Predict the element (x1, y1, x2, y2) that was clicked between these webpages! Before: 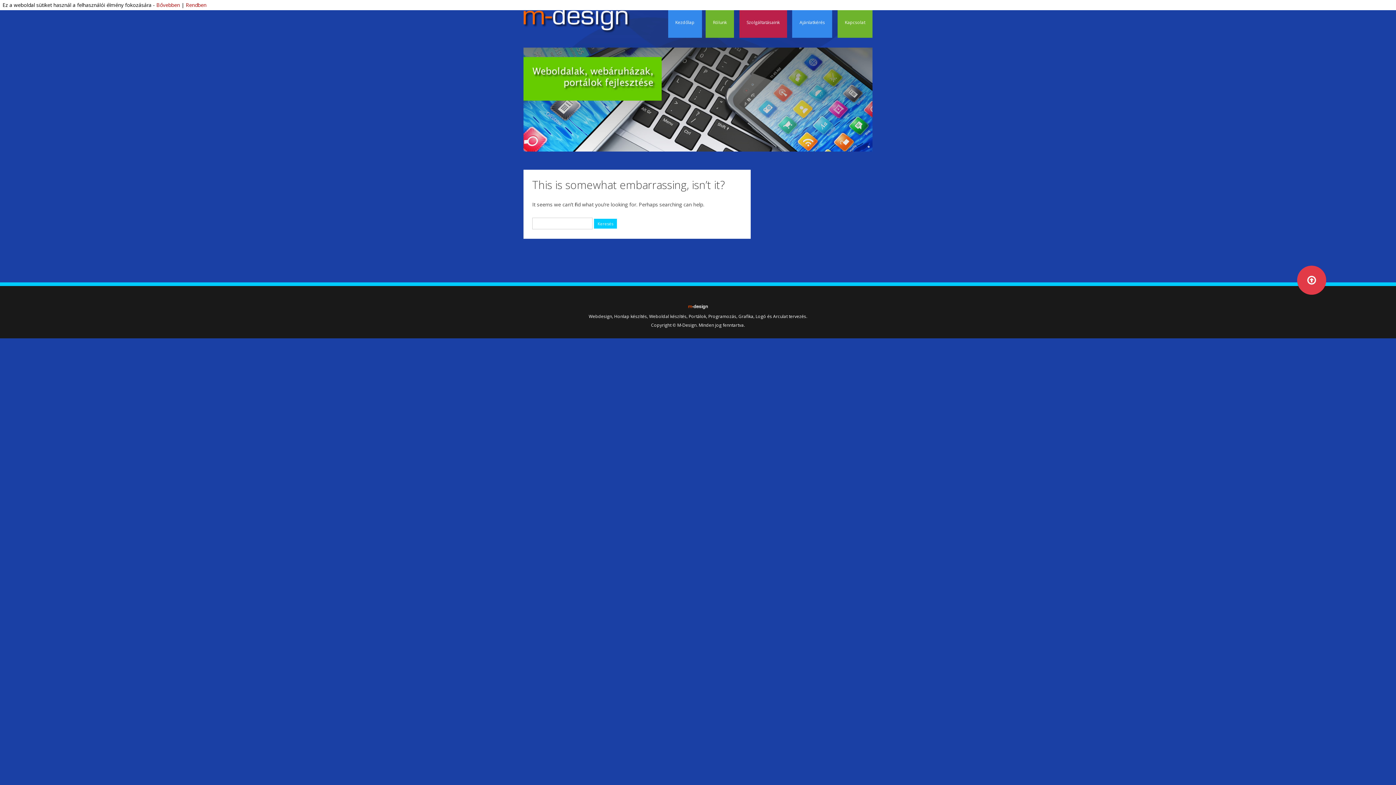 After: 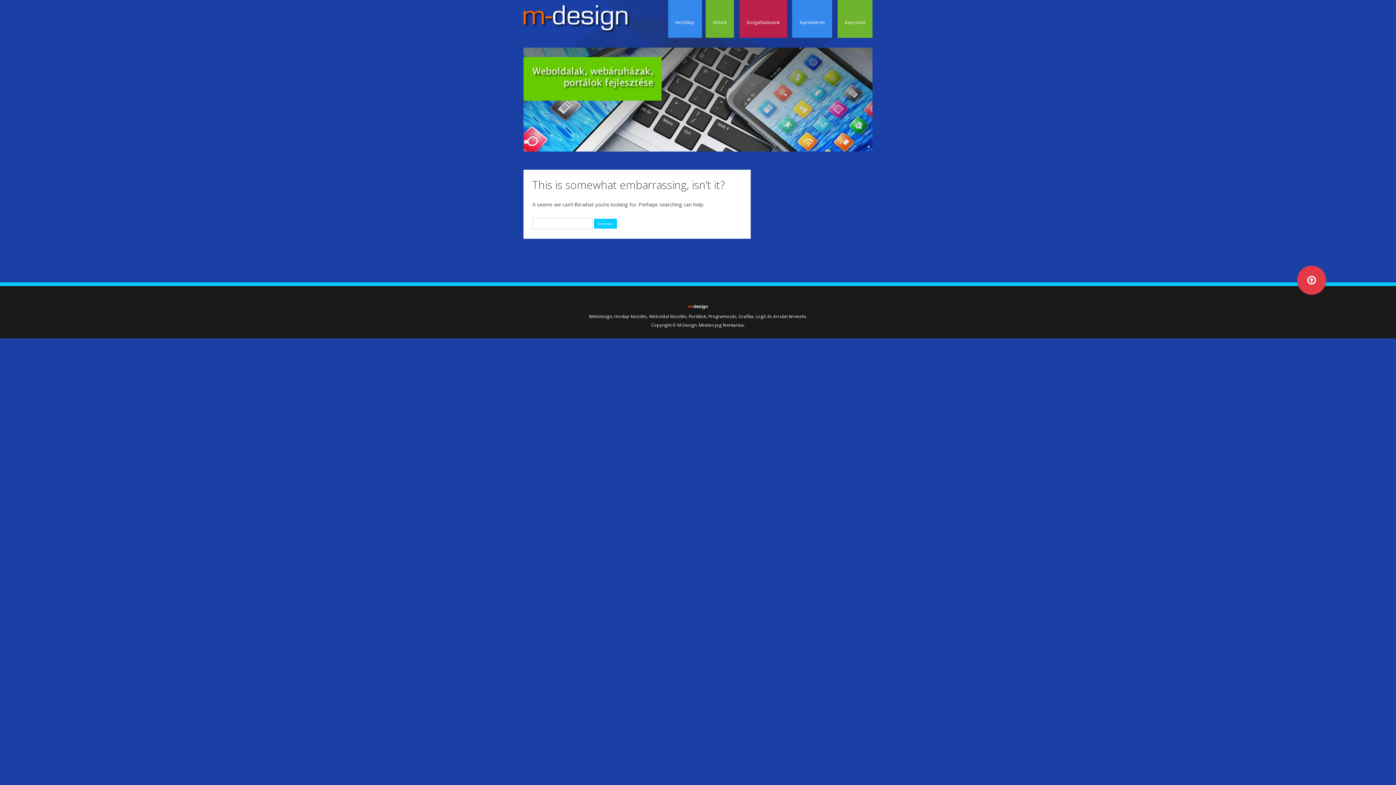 Action: label: Rendben bbox: (185, 1, 206, 8)